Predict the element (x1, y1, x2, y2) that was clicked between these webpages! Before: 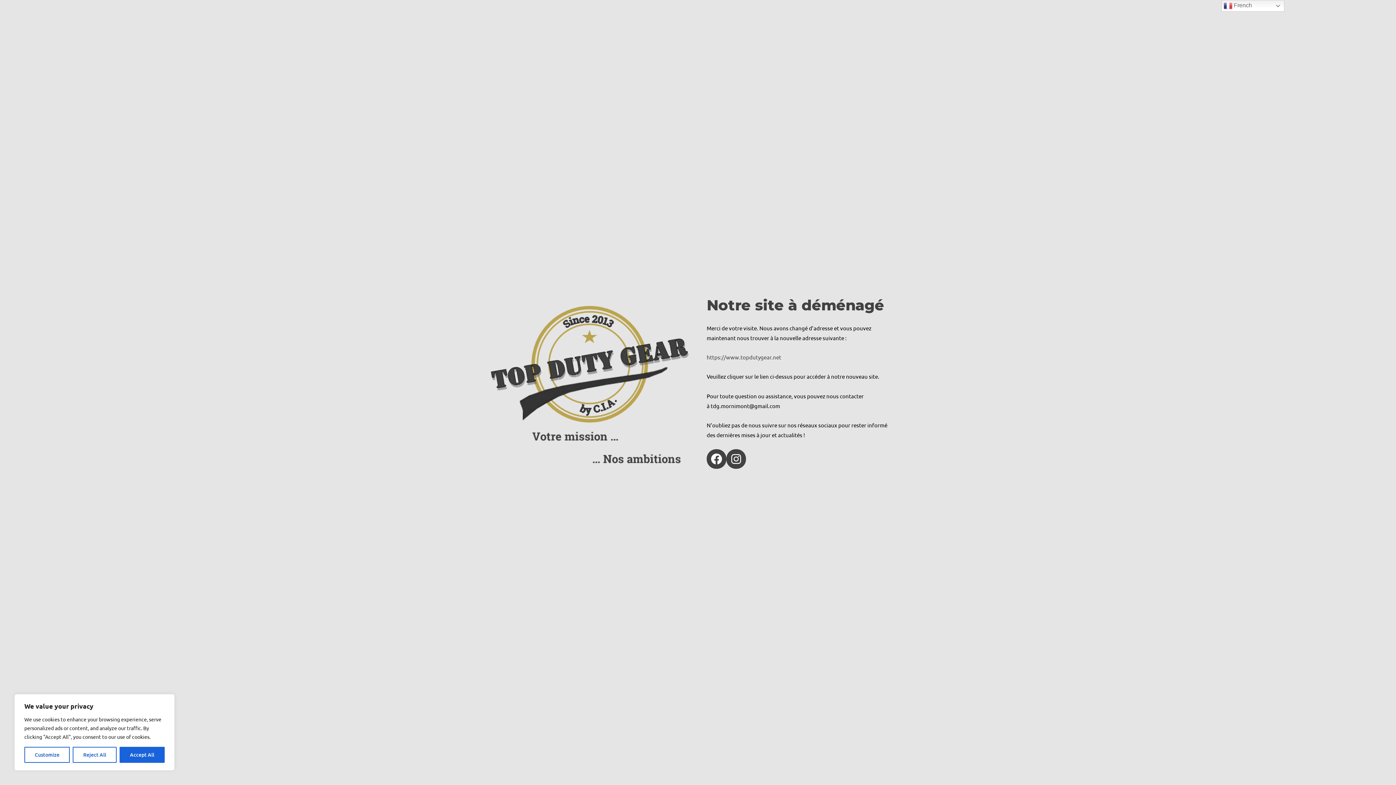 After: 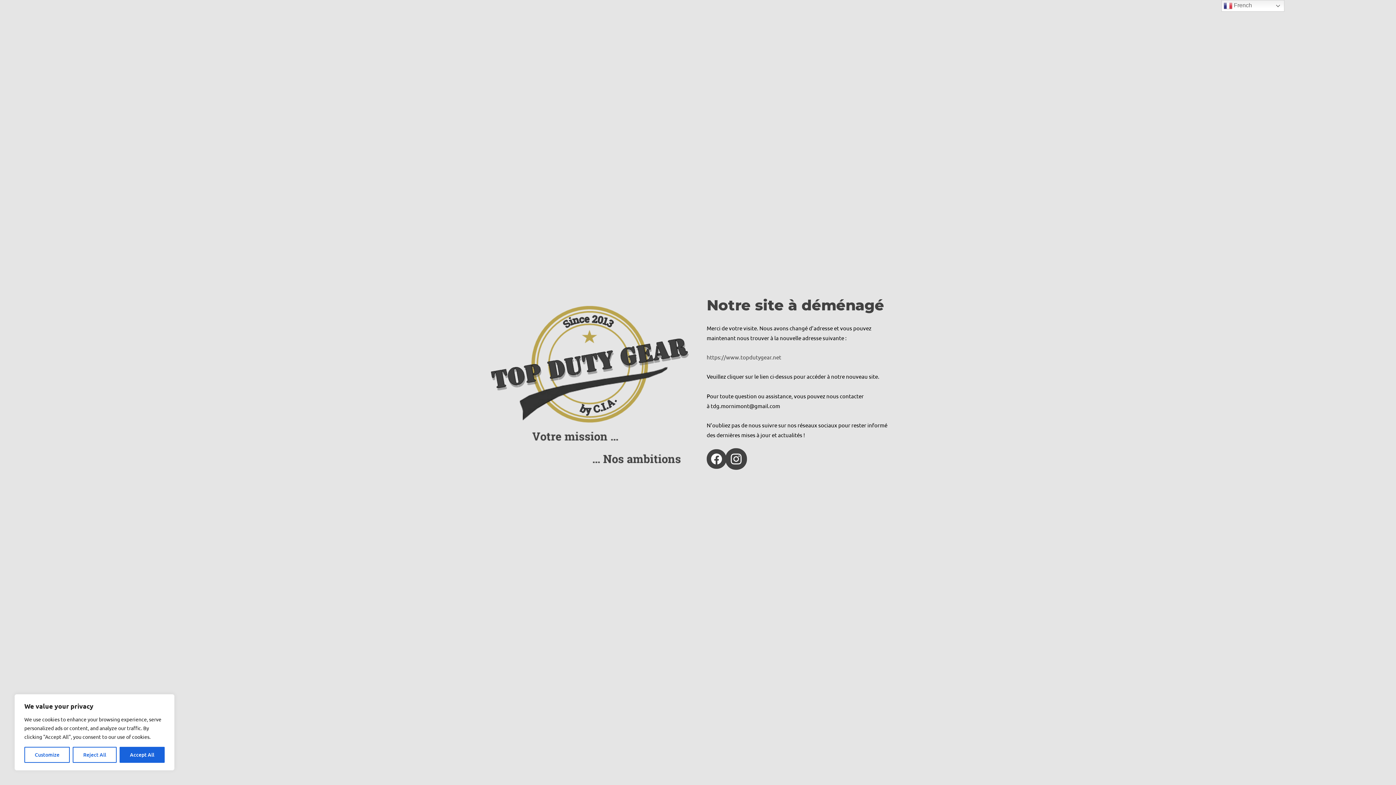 Action: label: Instagram bbox: (726, 449, 746, 469)